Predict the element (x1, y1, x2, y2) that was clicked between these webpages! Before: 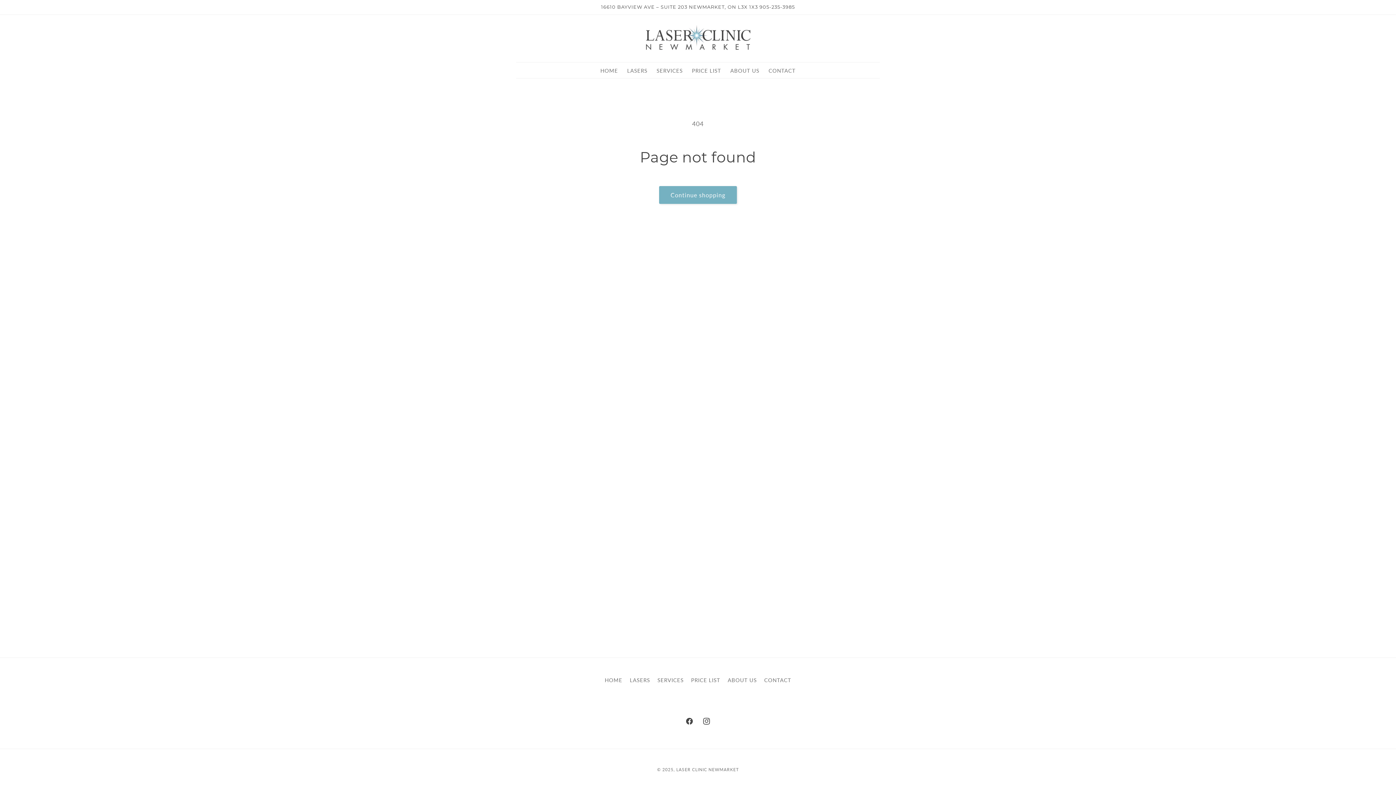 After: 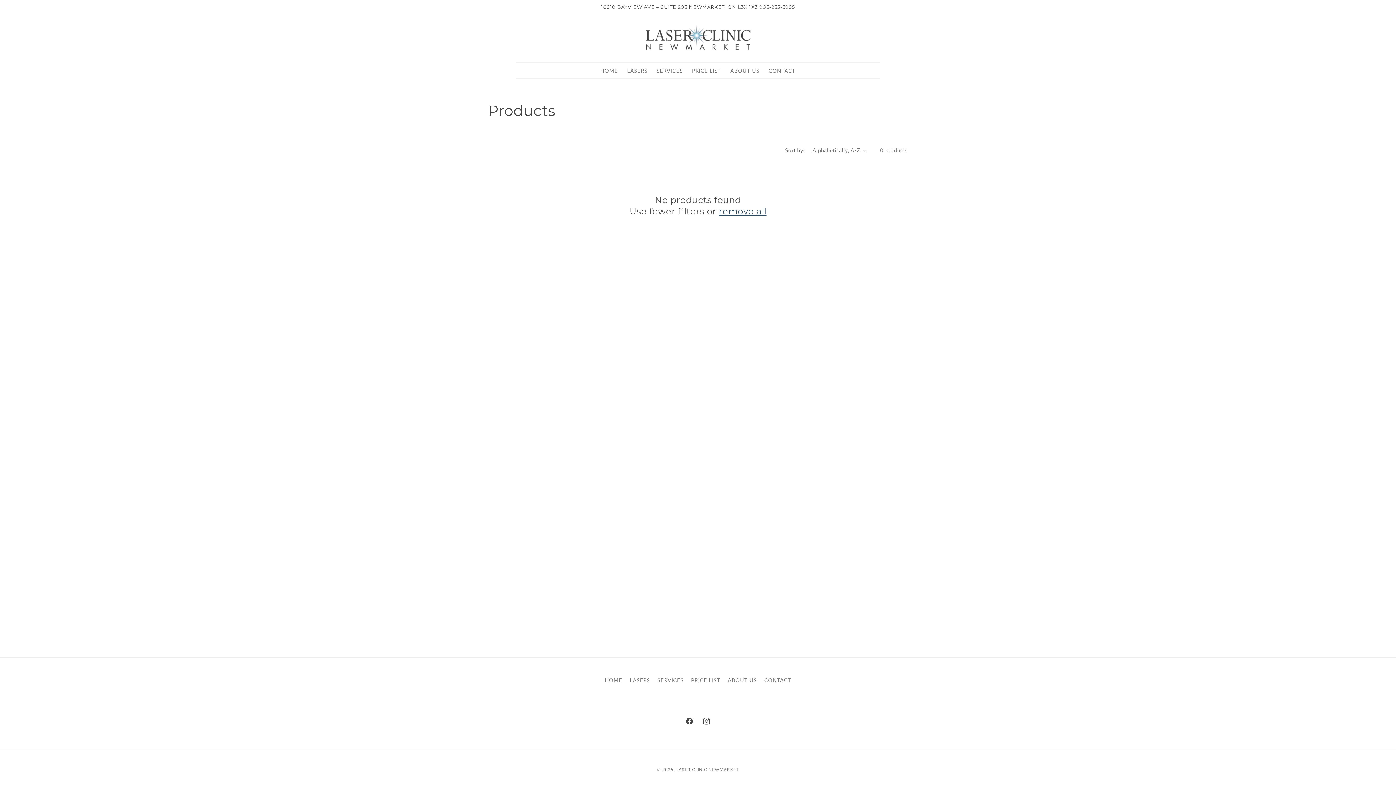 Action: bbox: (659, 186, 737, 204) label: Continue shopping